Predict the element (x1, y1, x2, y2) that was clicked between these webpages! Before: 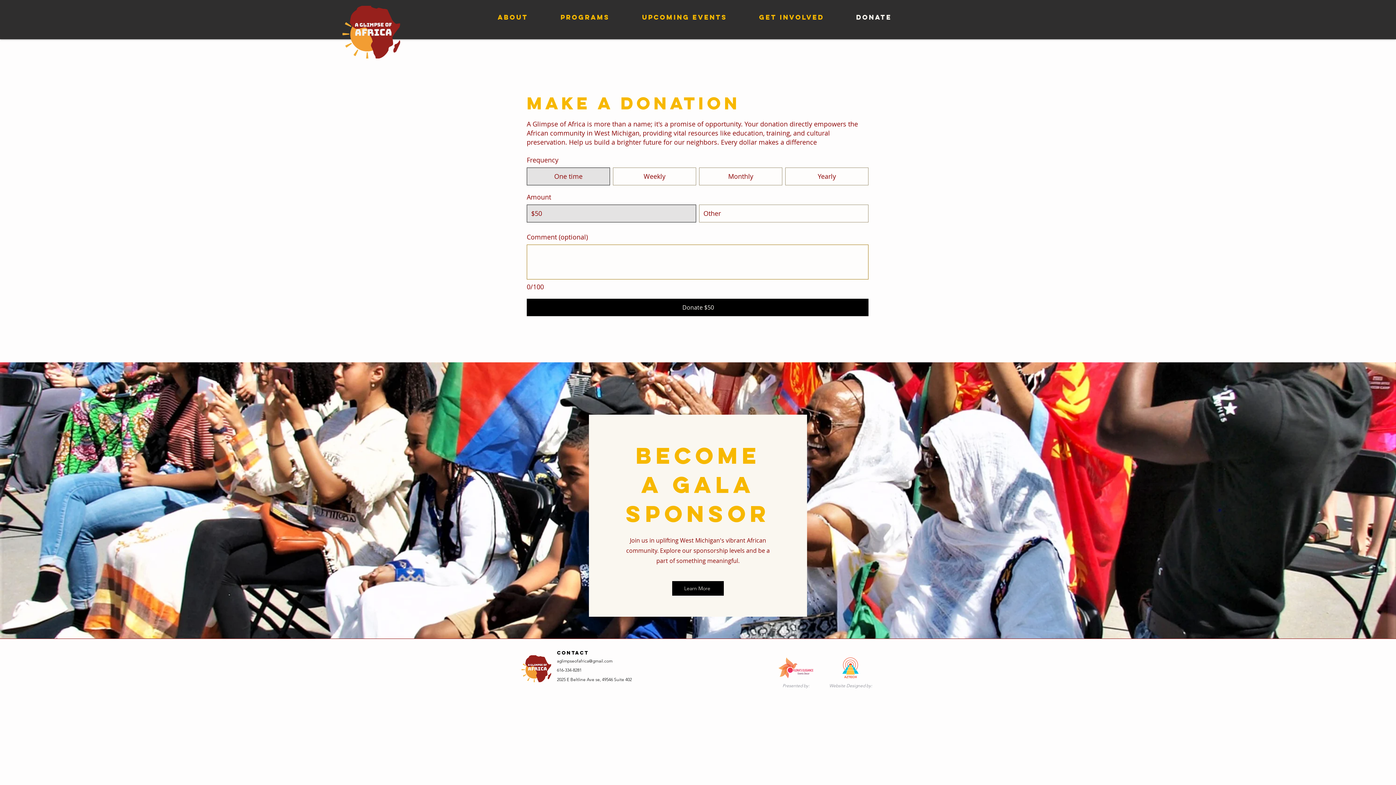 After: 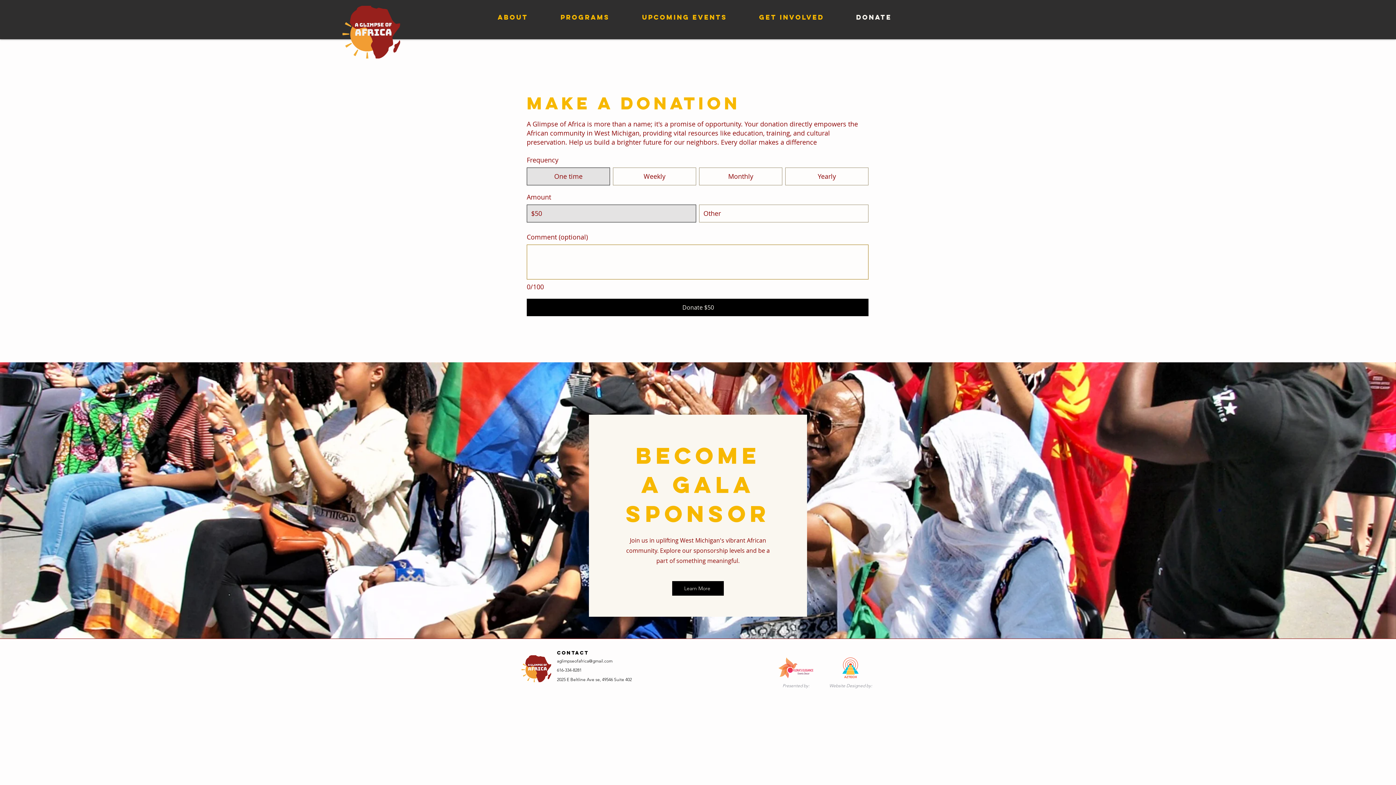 Action: bbox: (832, 657, 869, 678)